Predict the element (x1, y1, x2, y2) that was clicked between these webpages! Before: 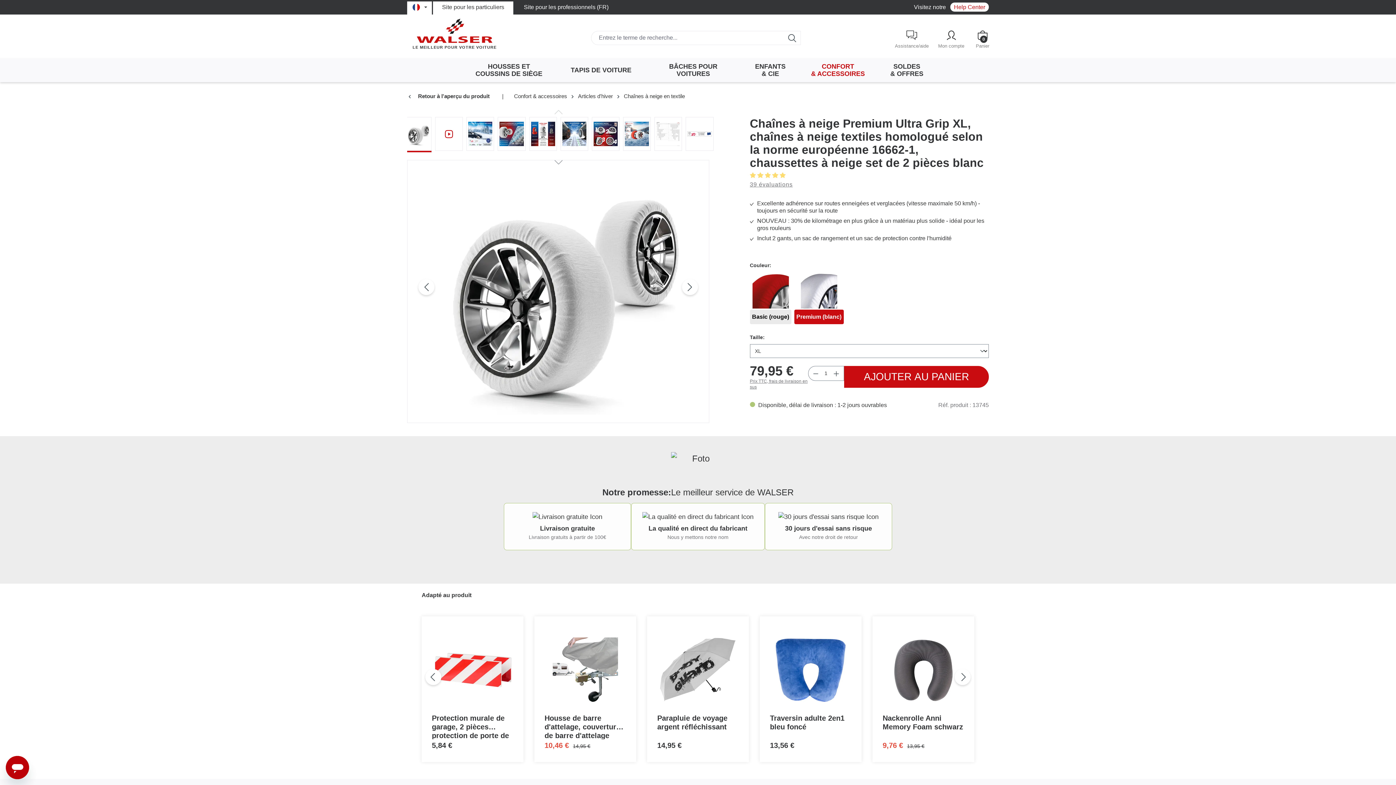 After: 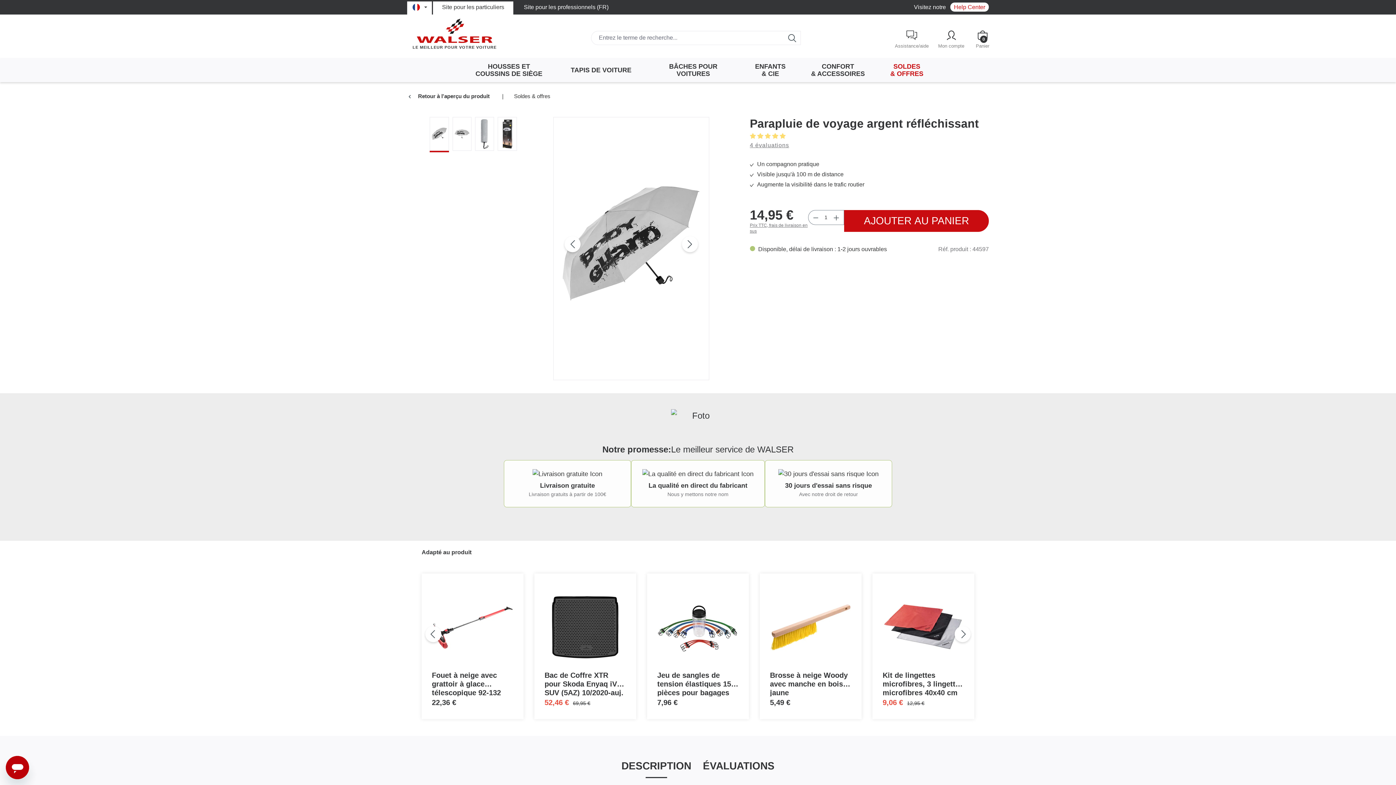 Action: bbox: (657, 637, 738, 703)